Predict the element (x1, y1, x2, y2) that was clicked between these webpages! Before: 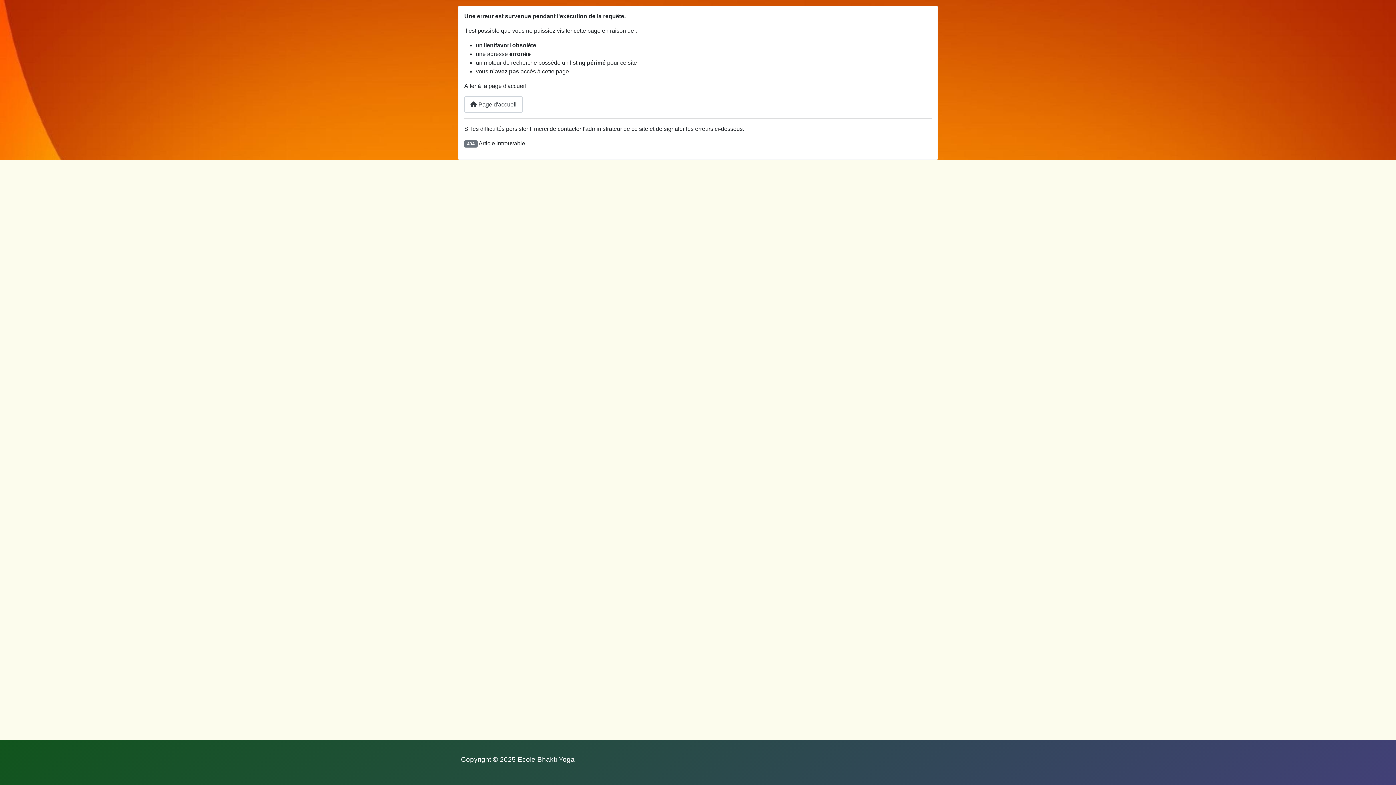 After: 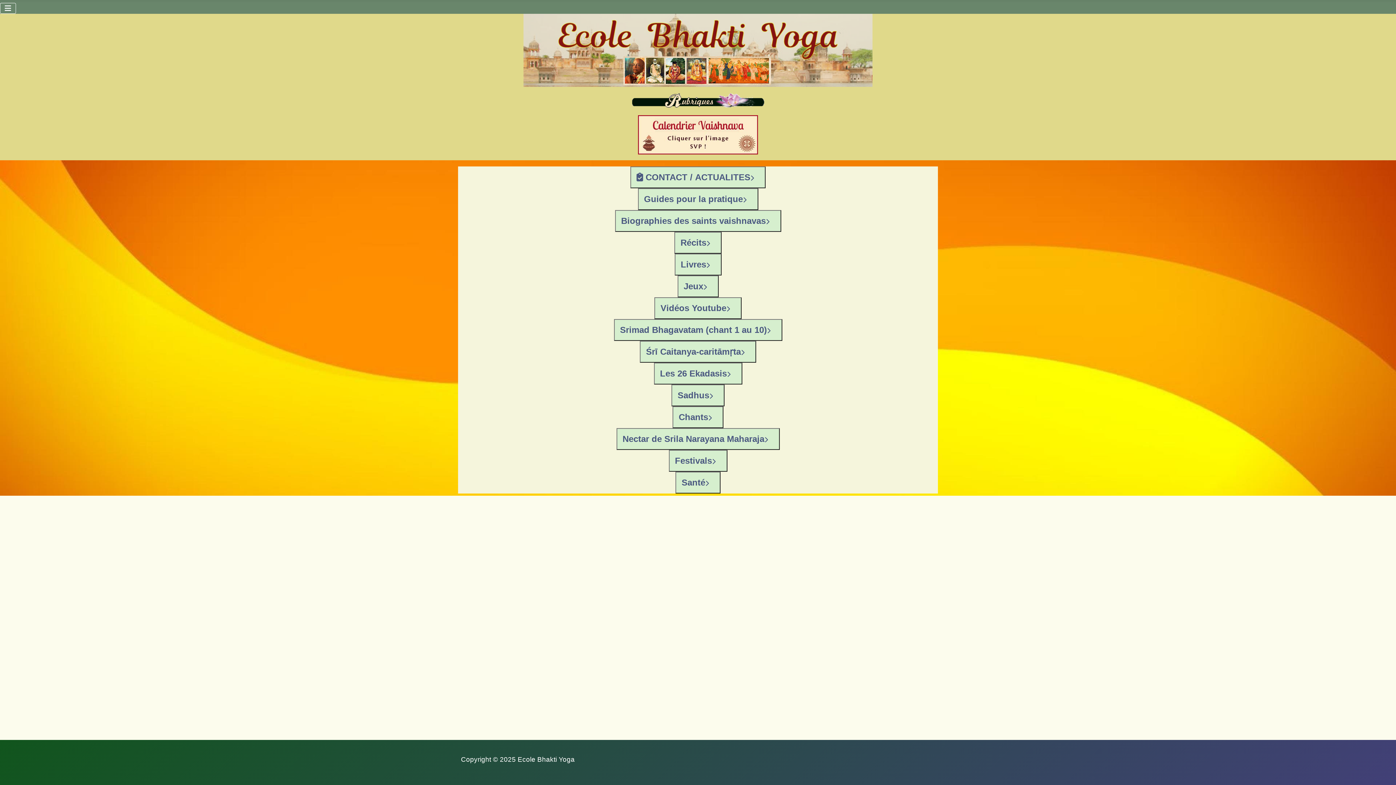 Action: bbox: (464, 96, 522, 112) label:  Page d'accueil